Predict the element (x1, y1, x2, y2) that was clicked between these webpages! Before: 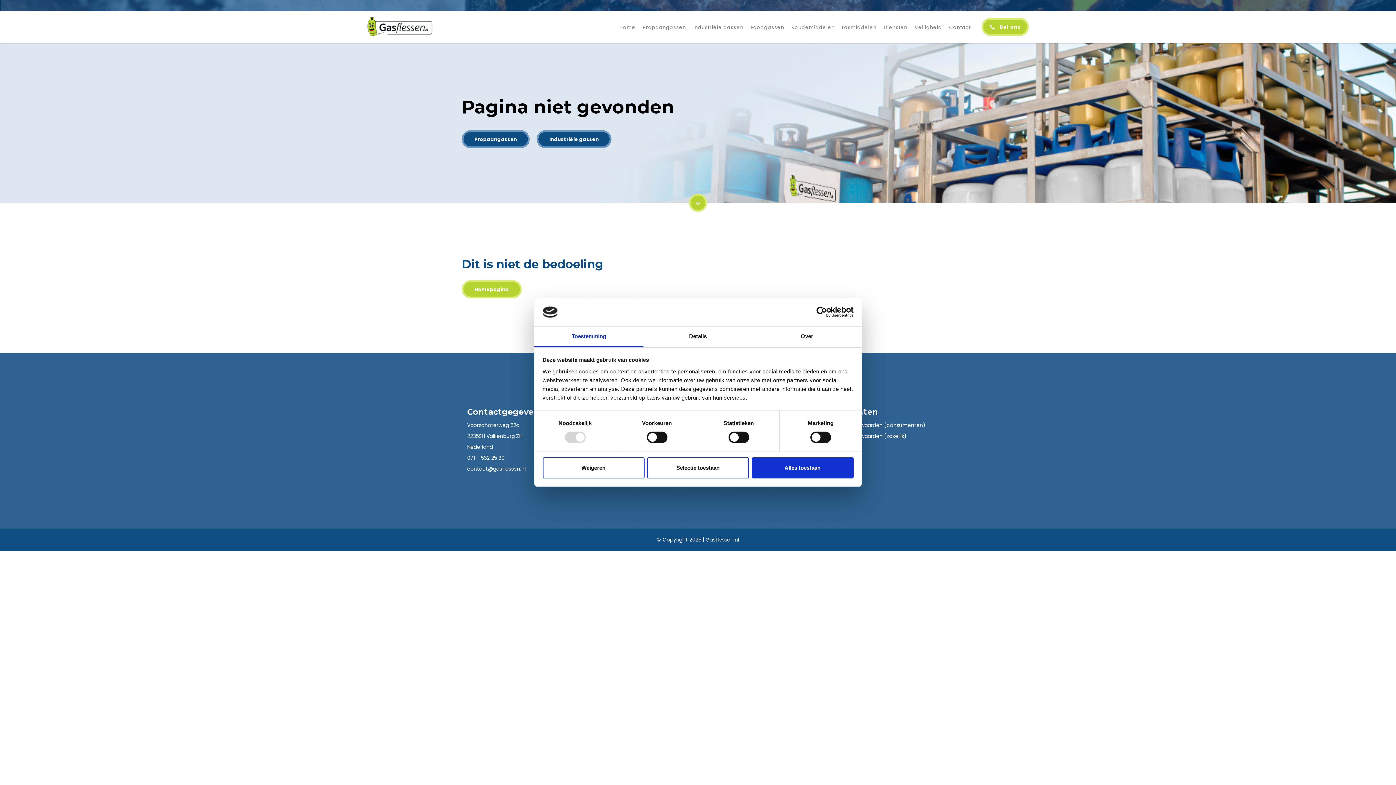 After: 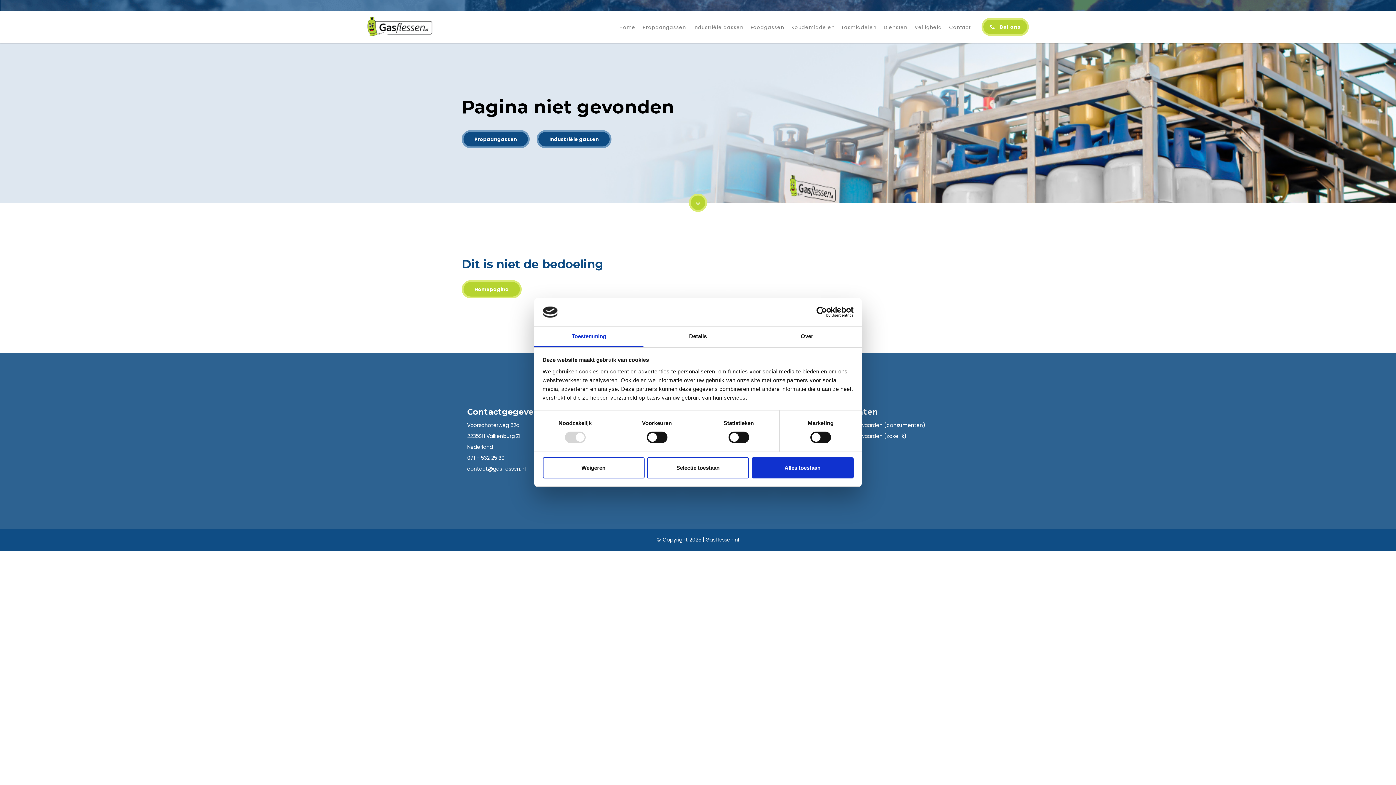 Action: label: Algemene voorwaarden (zakelijk) bbox: (821, 432, 906, 440)